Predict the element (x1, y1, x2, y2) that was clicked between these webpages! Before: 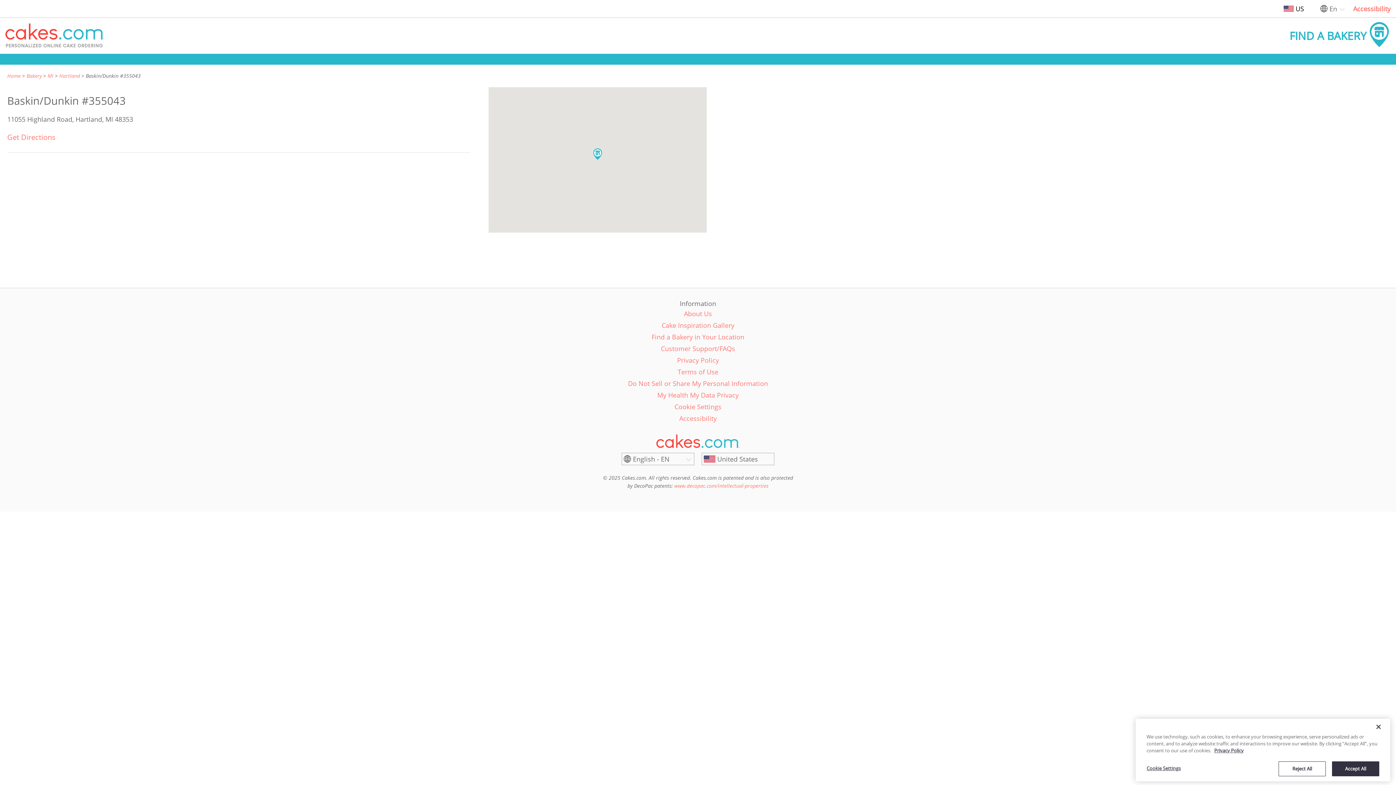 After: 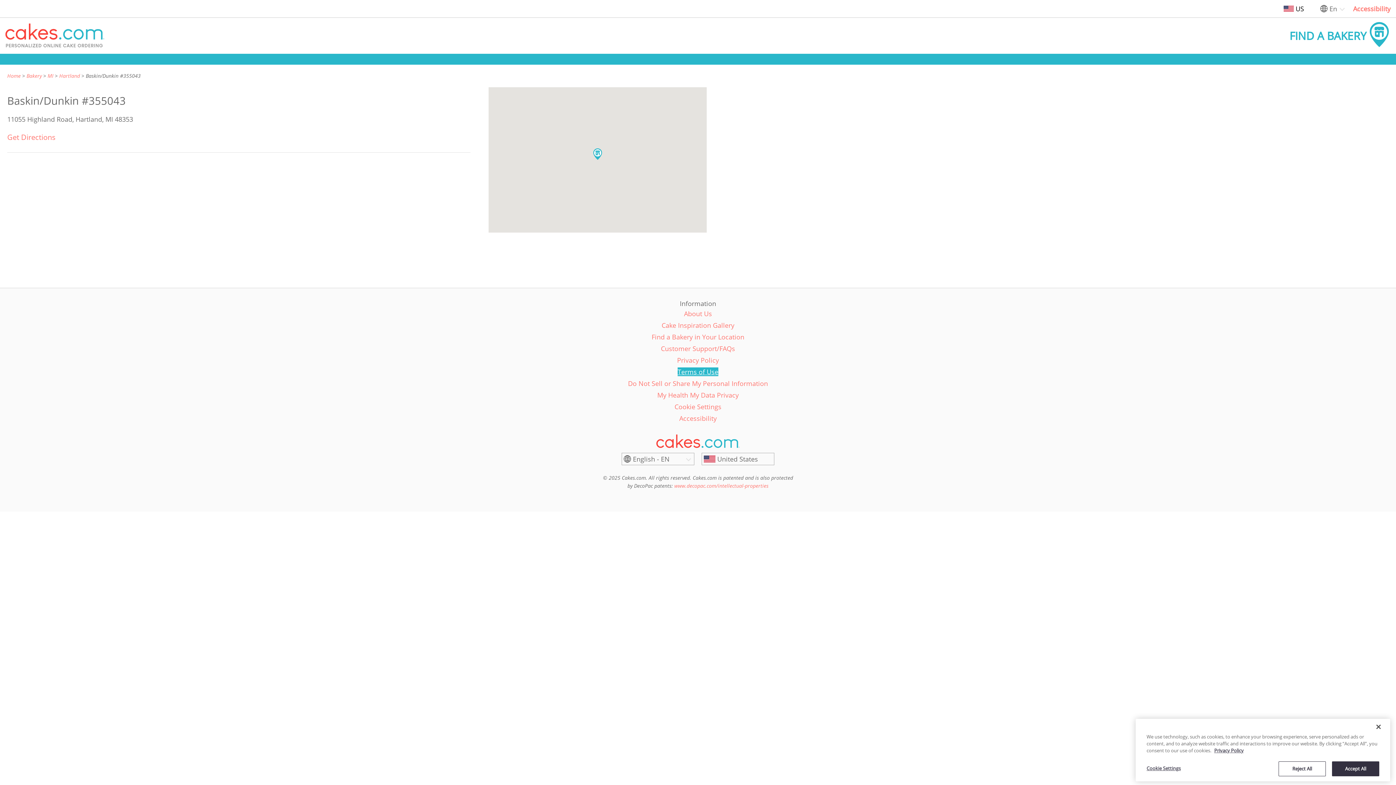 Action: bbox: (677, 367, 718, 376) label: Go to Terms of Use page New Window